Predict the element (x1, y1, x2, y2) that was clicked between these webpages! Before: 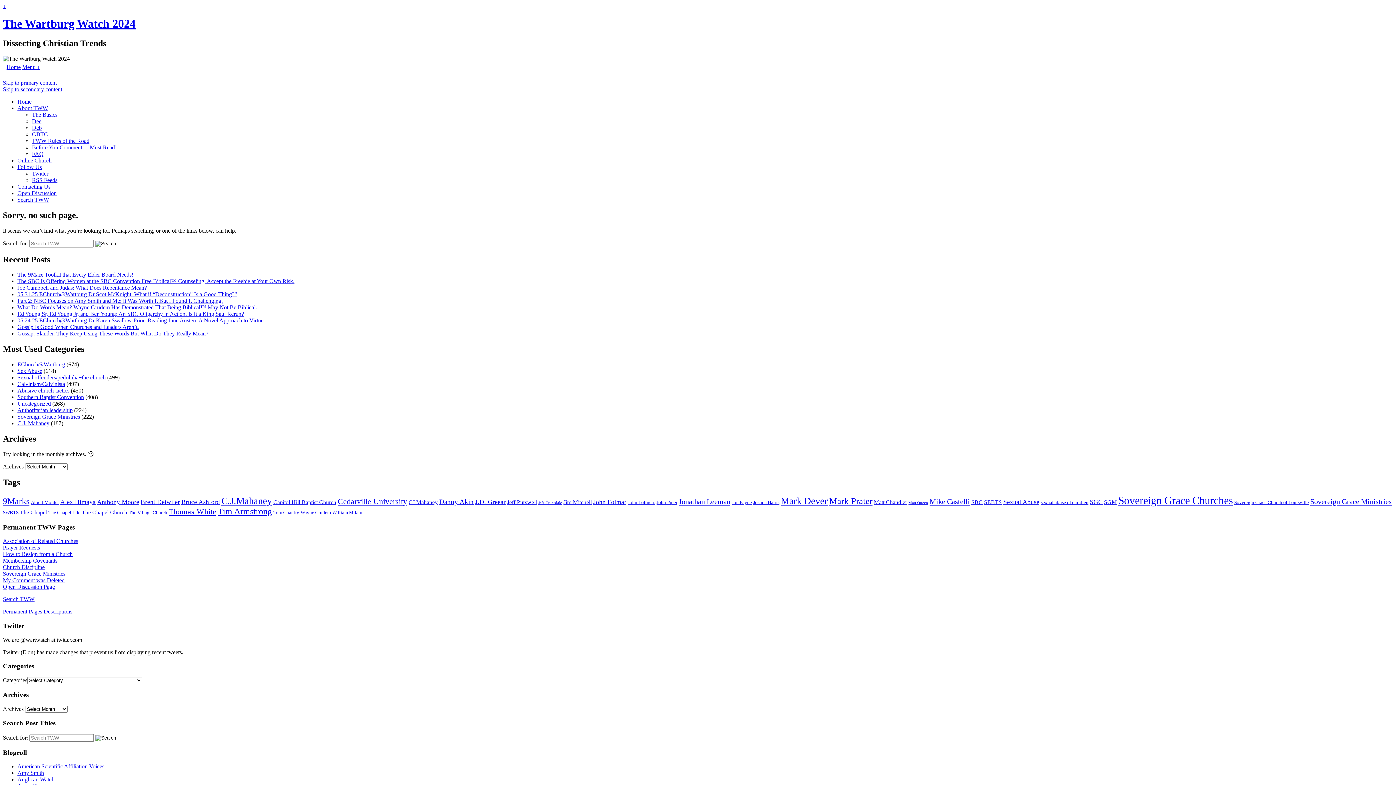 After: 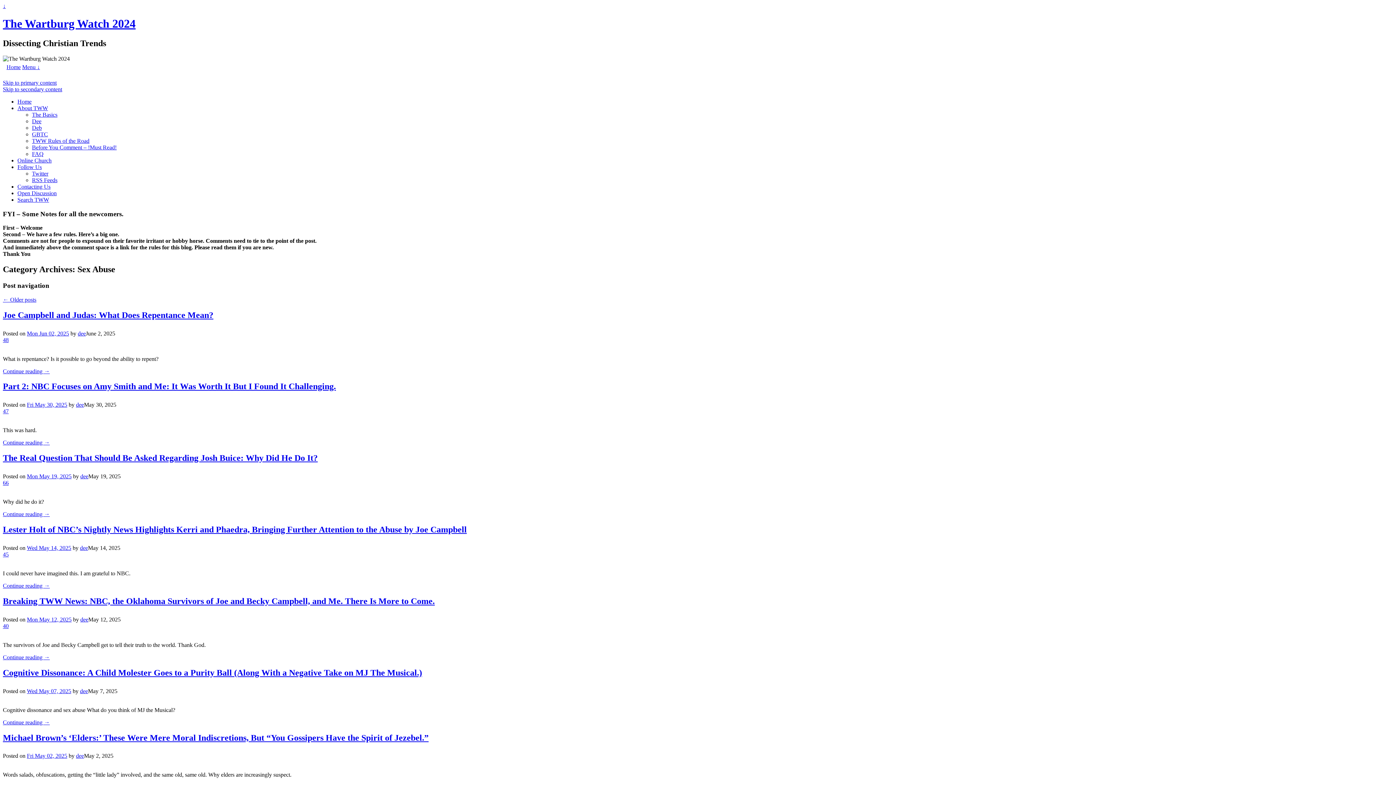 Action: label: Sex Abuse bbox: (17, 368, 42, 374)